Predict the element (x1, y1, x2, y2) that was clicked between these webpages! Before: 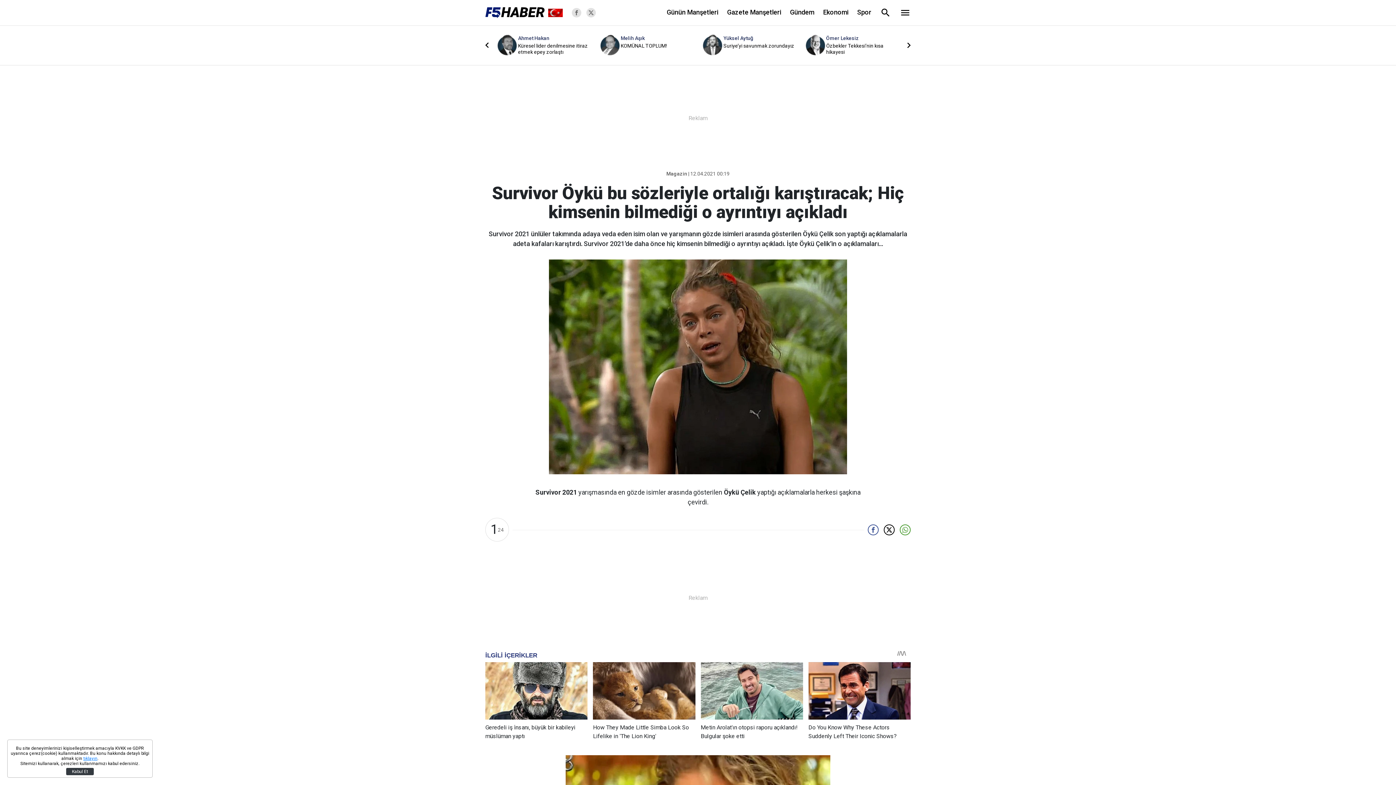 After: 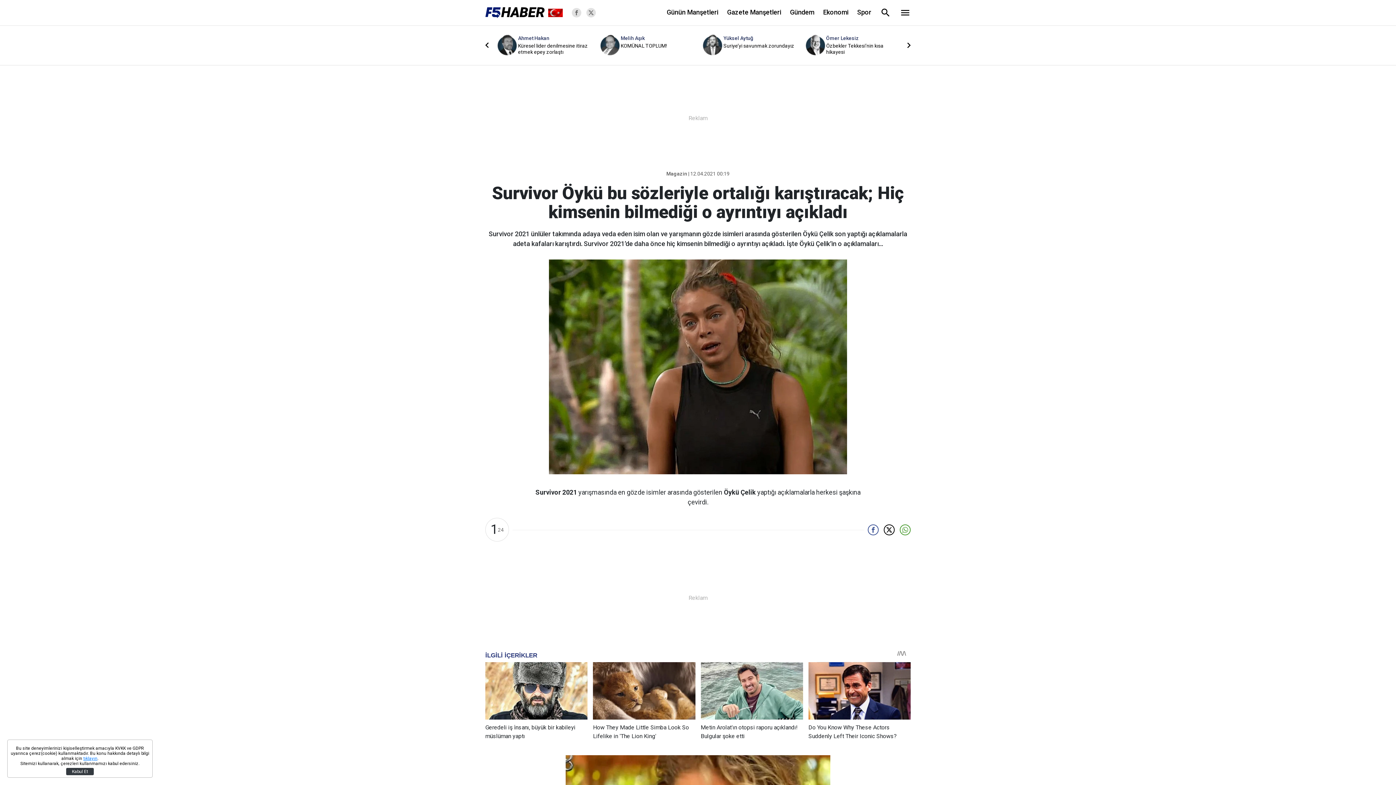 Action: bbox: (884, 524, 894, 535)